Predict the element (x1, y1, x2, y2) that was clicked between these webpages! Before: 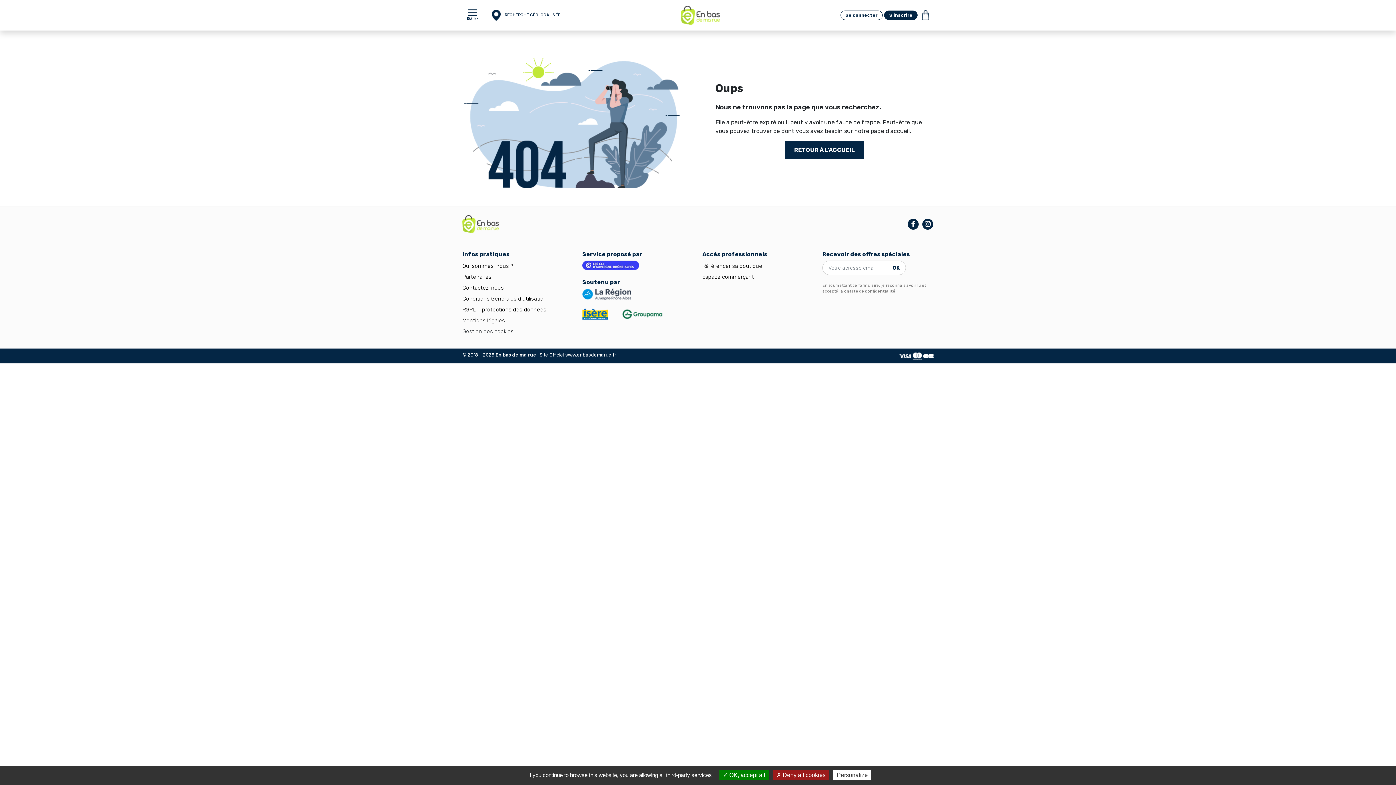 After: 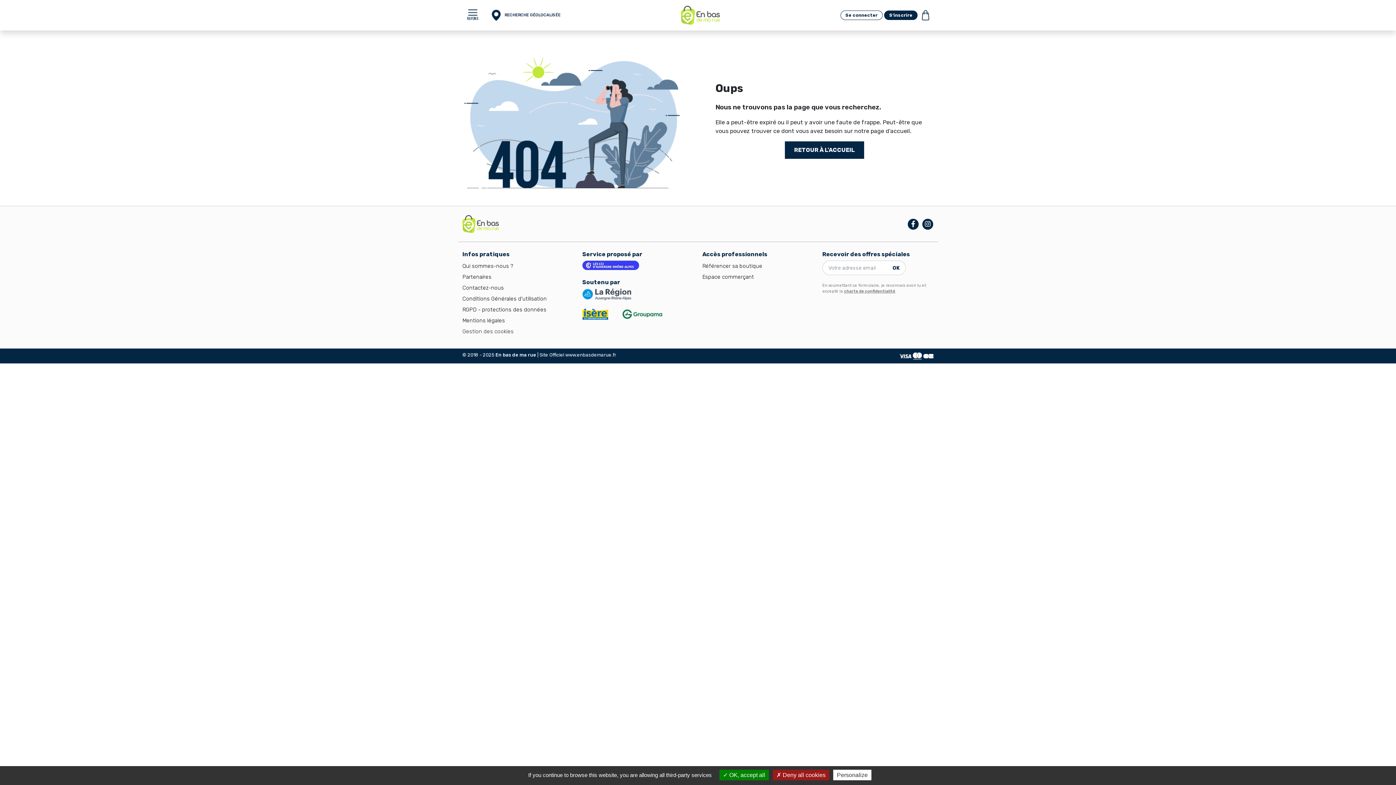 Action: bbox: (582, 313, 617, 320)